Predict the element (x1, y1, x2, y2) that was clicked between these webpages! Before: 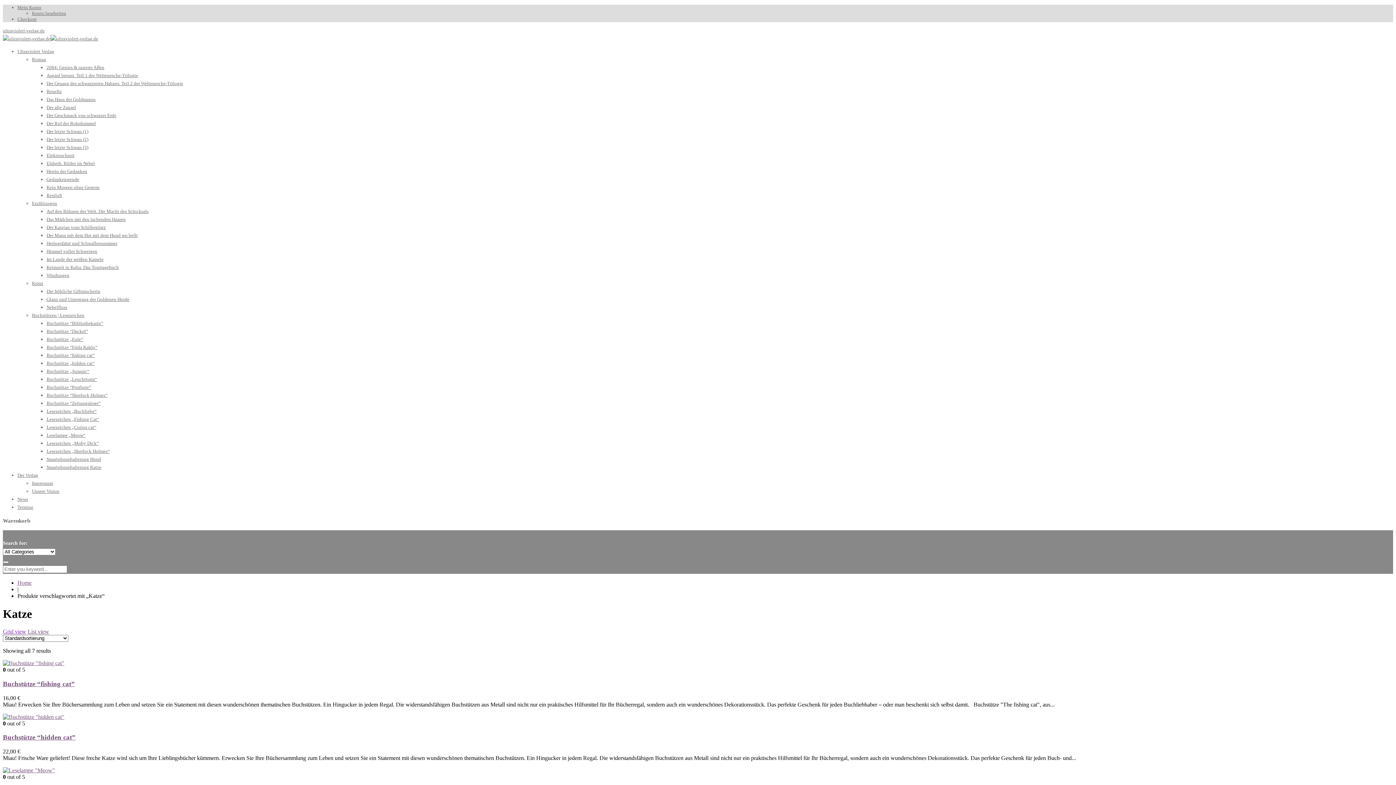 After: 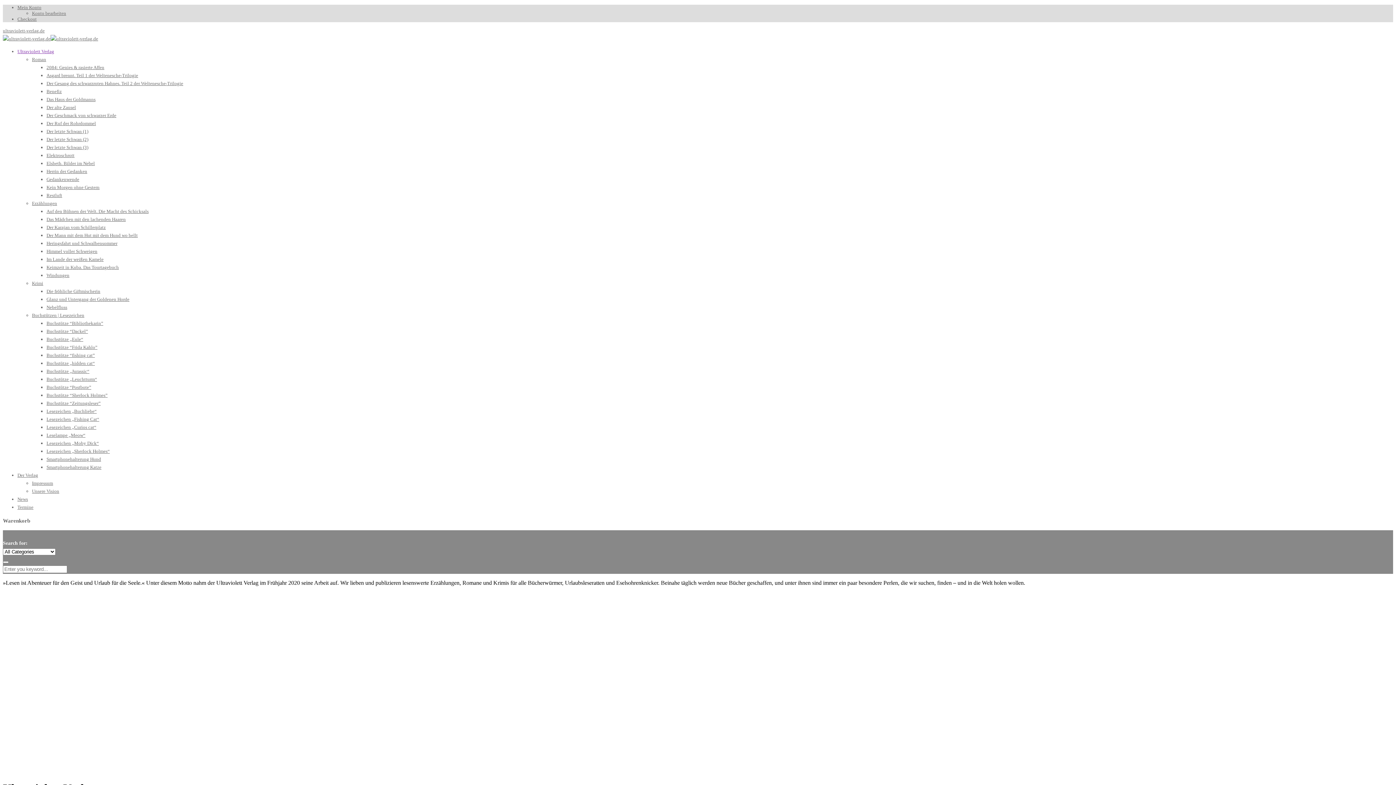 Action: bbox: (17, 580, 31, 586) label: Home